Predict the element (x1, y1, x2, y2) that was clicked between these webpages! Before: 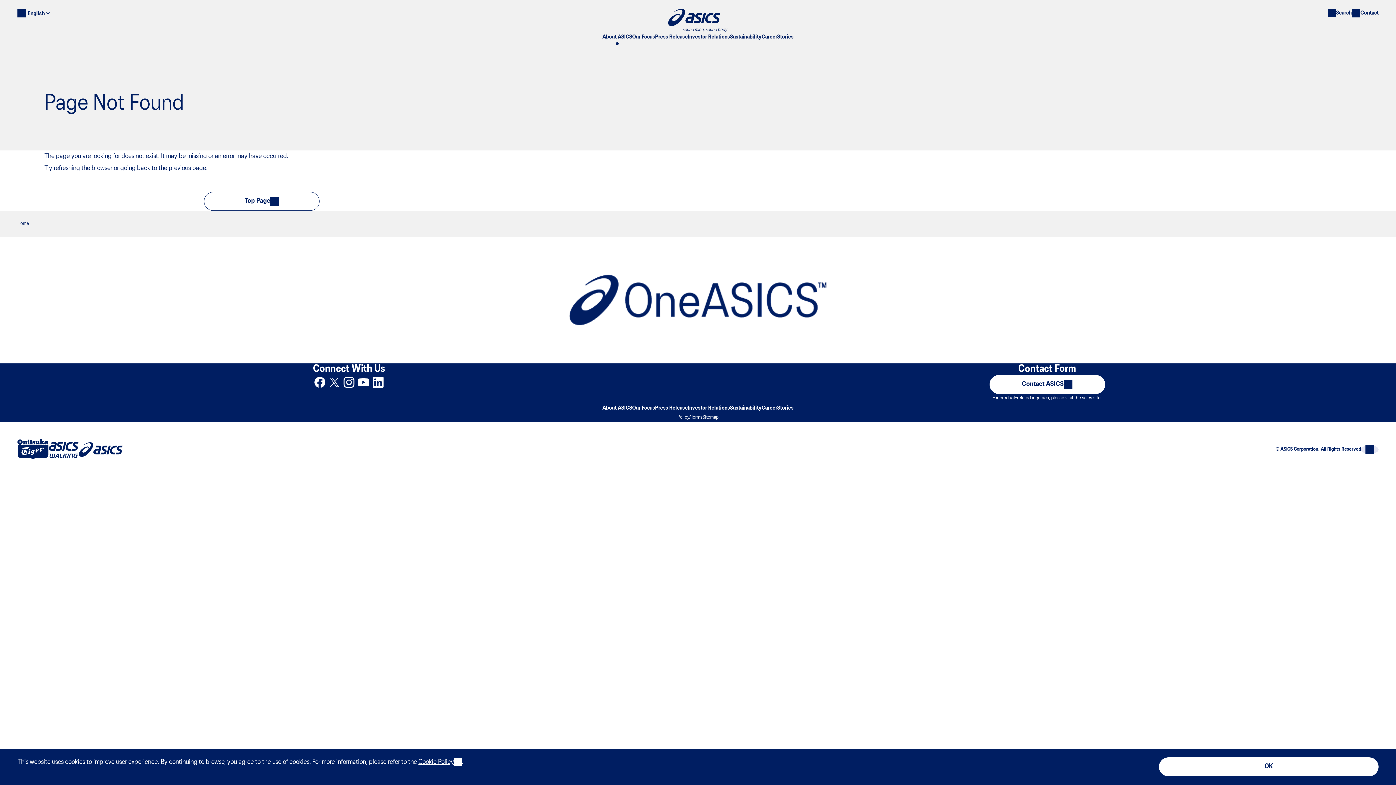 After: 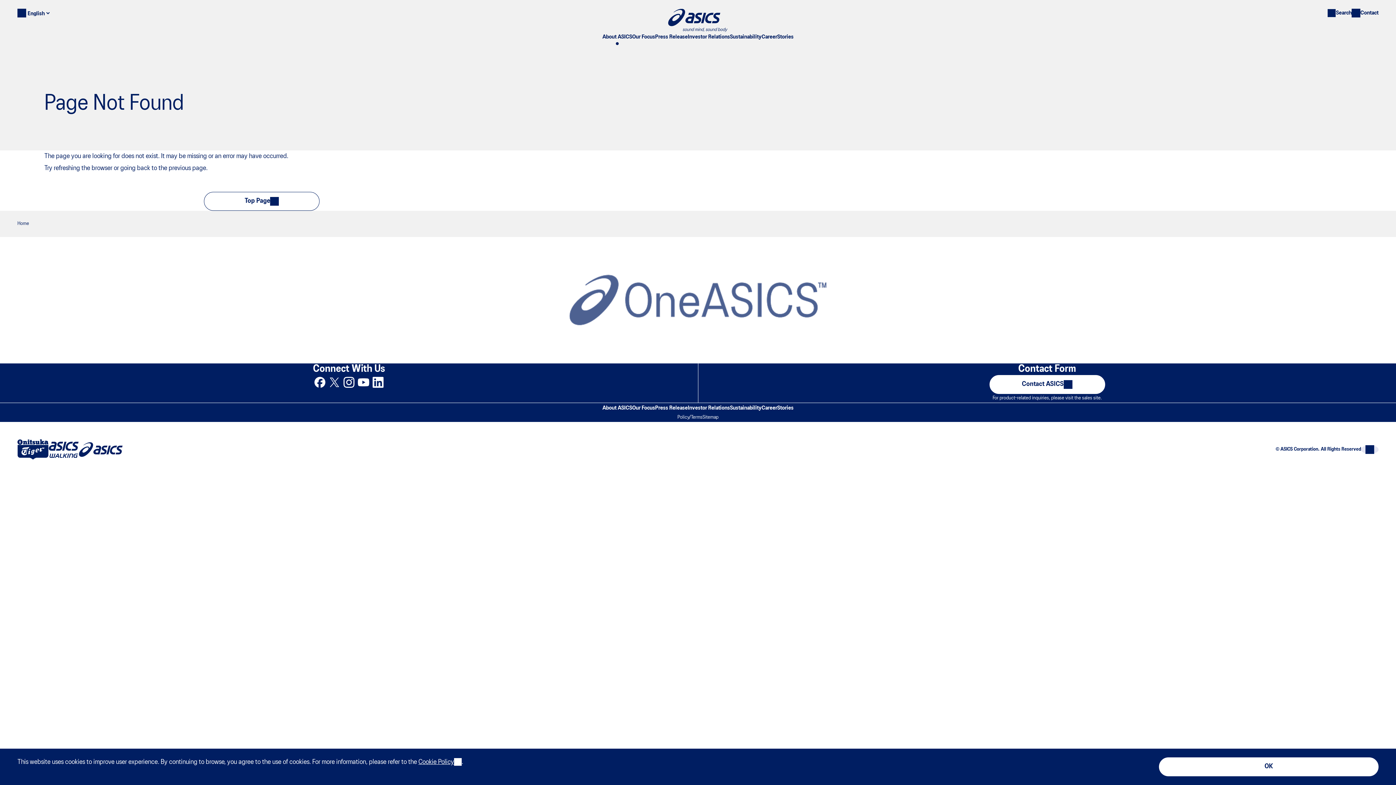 Action: bbox: (474, 254, 922, 346)